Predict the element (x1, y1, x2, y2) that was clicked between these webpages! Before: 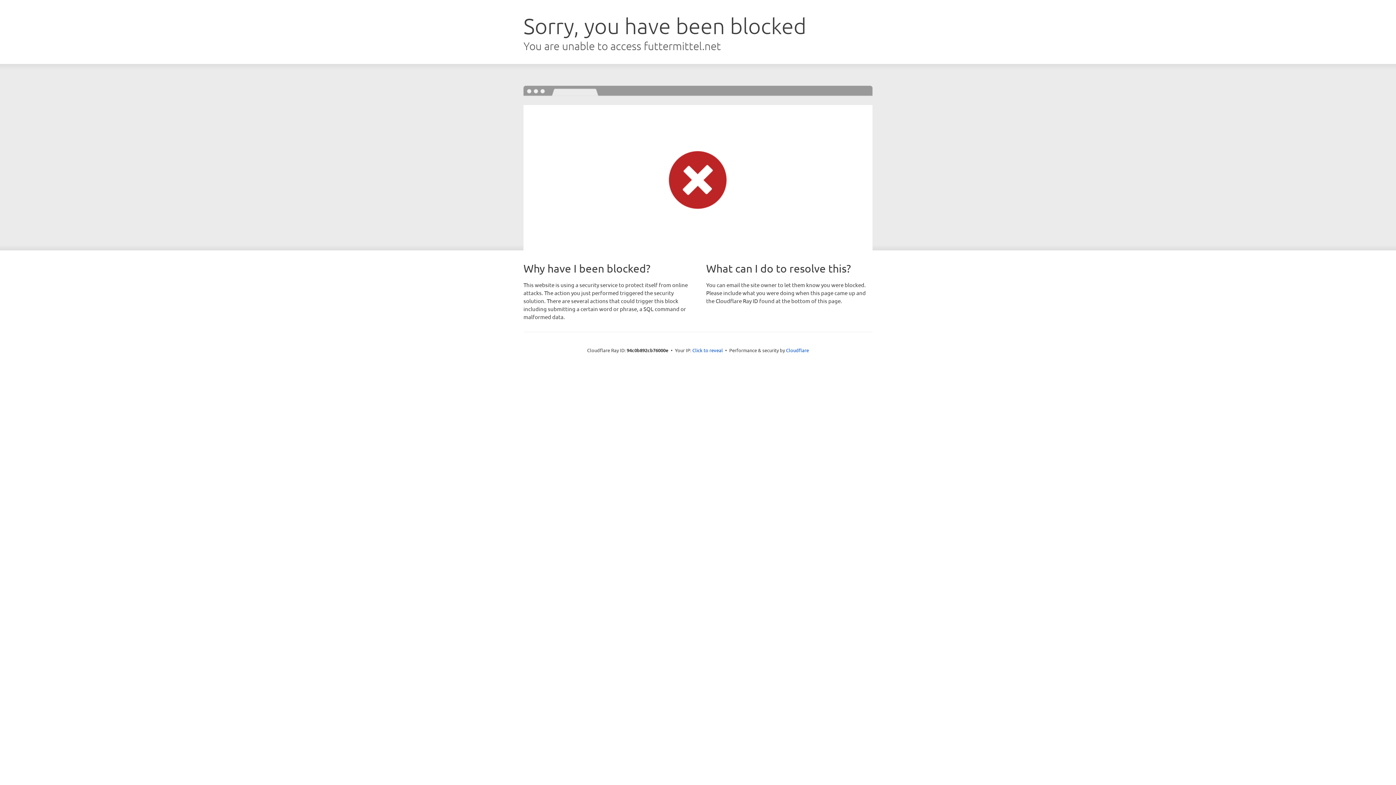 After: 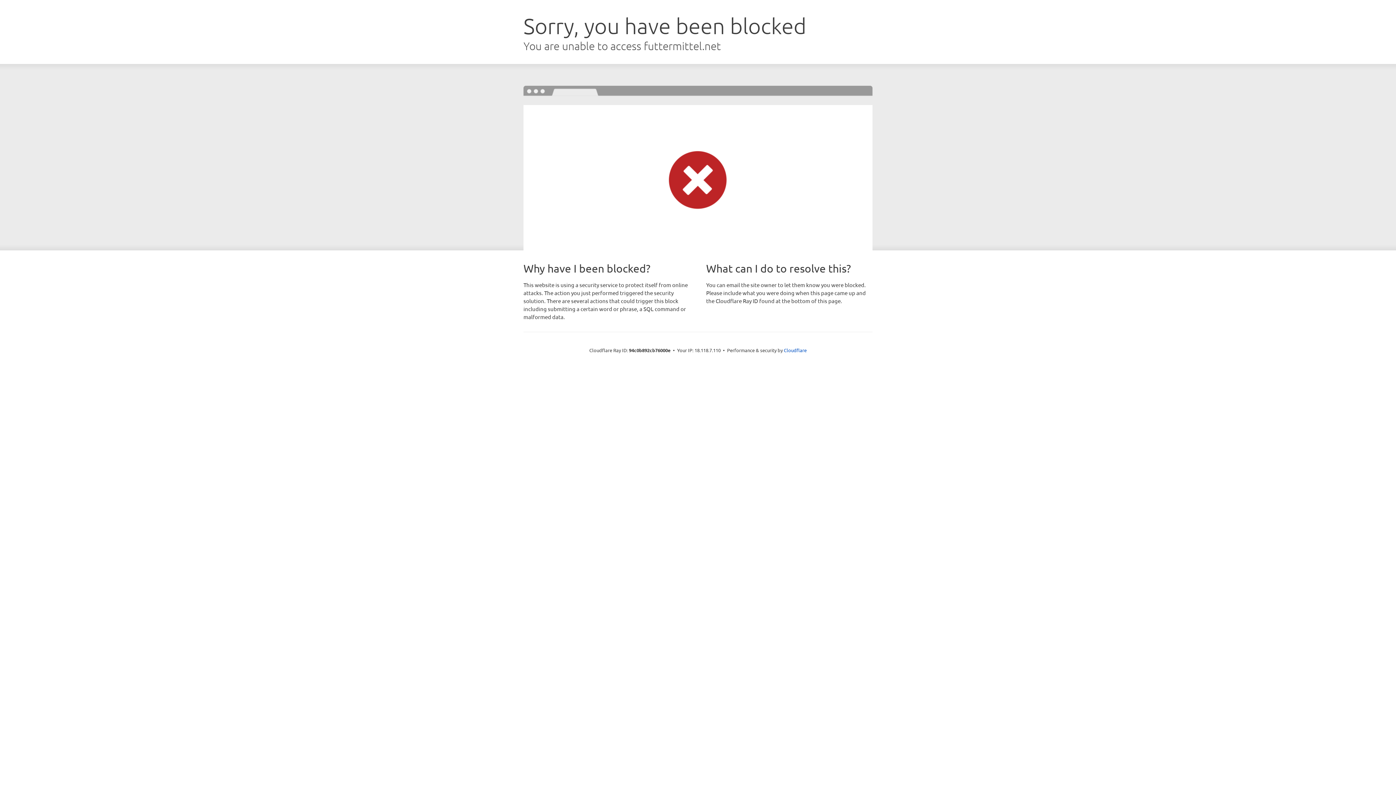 Action: bbox: (692, 346, 723, 353) label: Click to reveal